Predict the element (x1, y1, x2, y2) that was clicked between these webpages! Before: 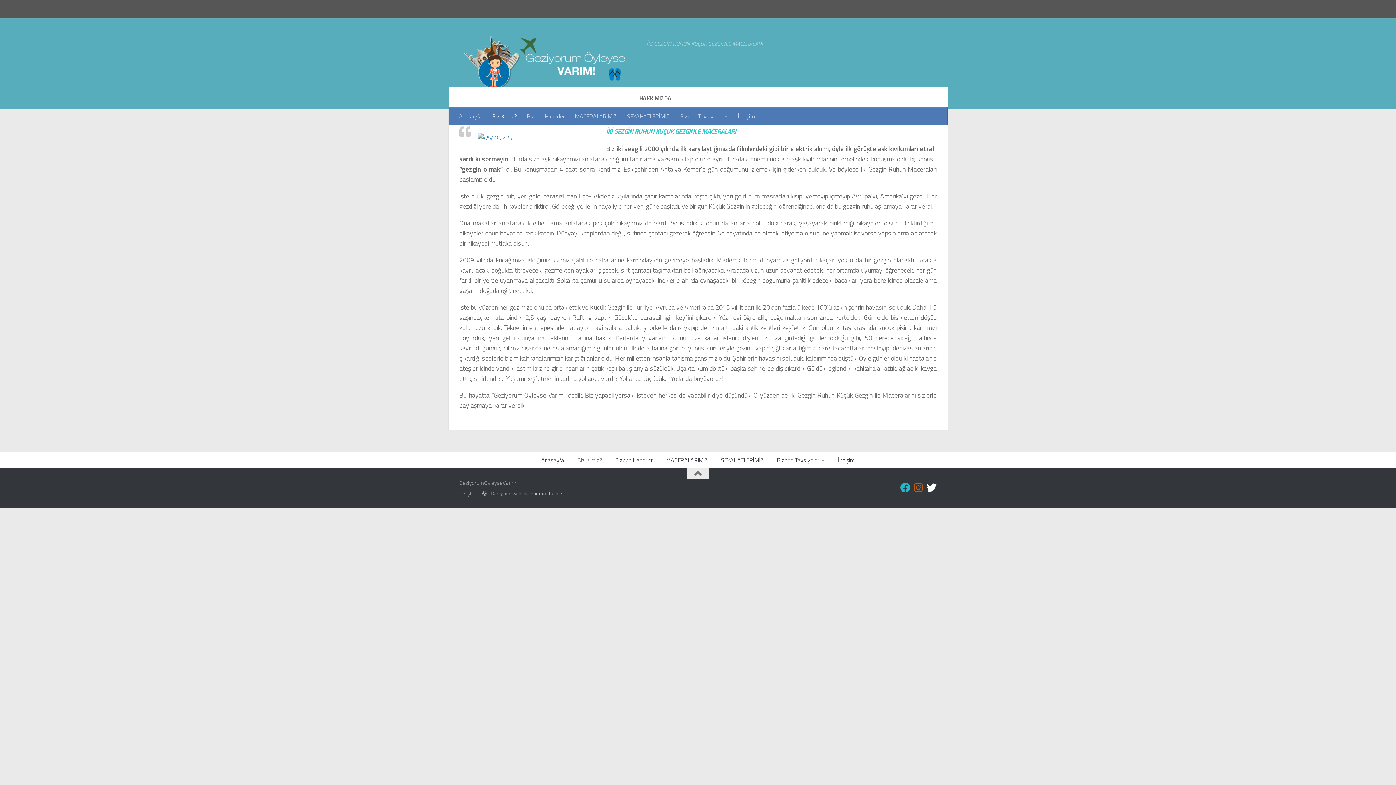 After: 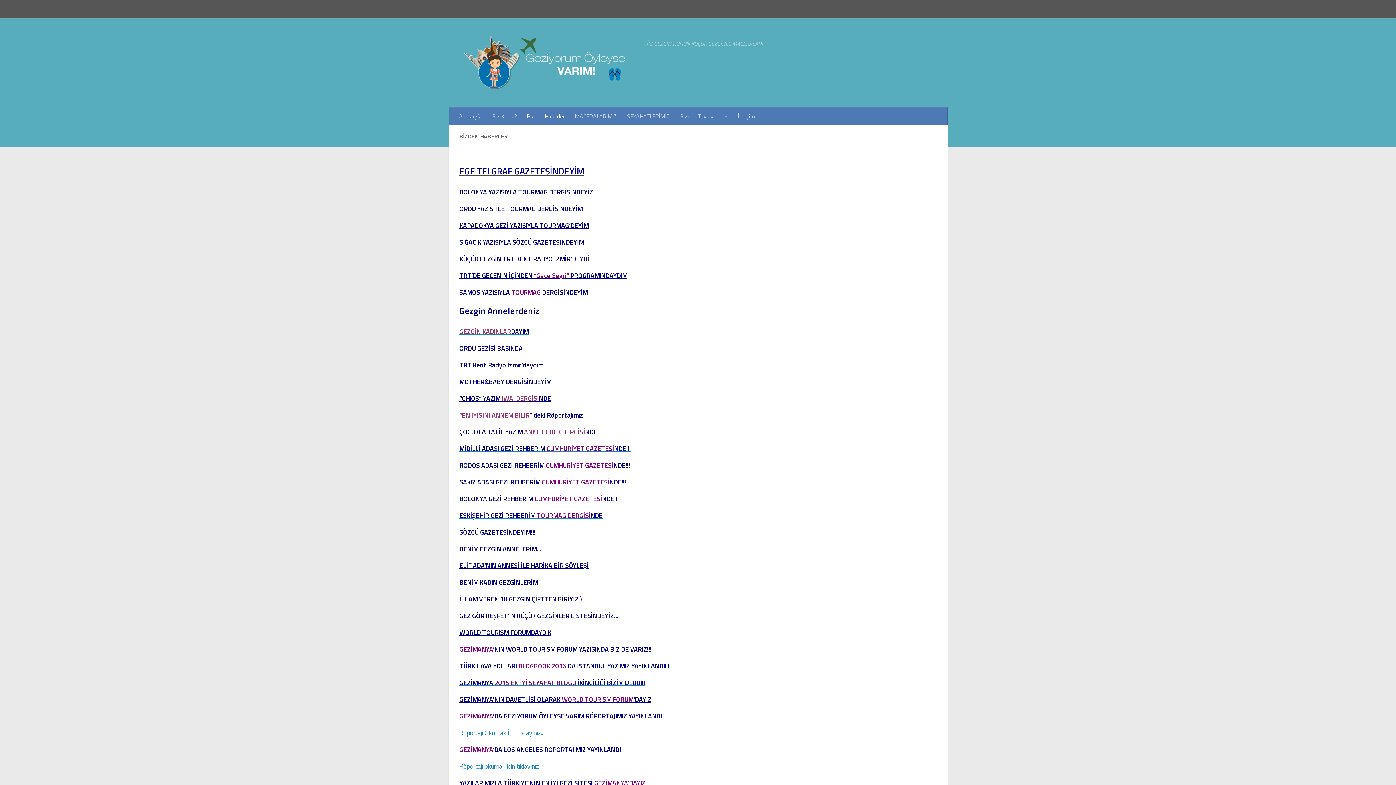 Action: bbox: (522, 107, 570, 125) label: Bizden Haberler